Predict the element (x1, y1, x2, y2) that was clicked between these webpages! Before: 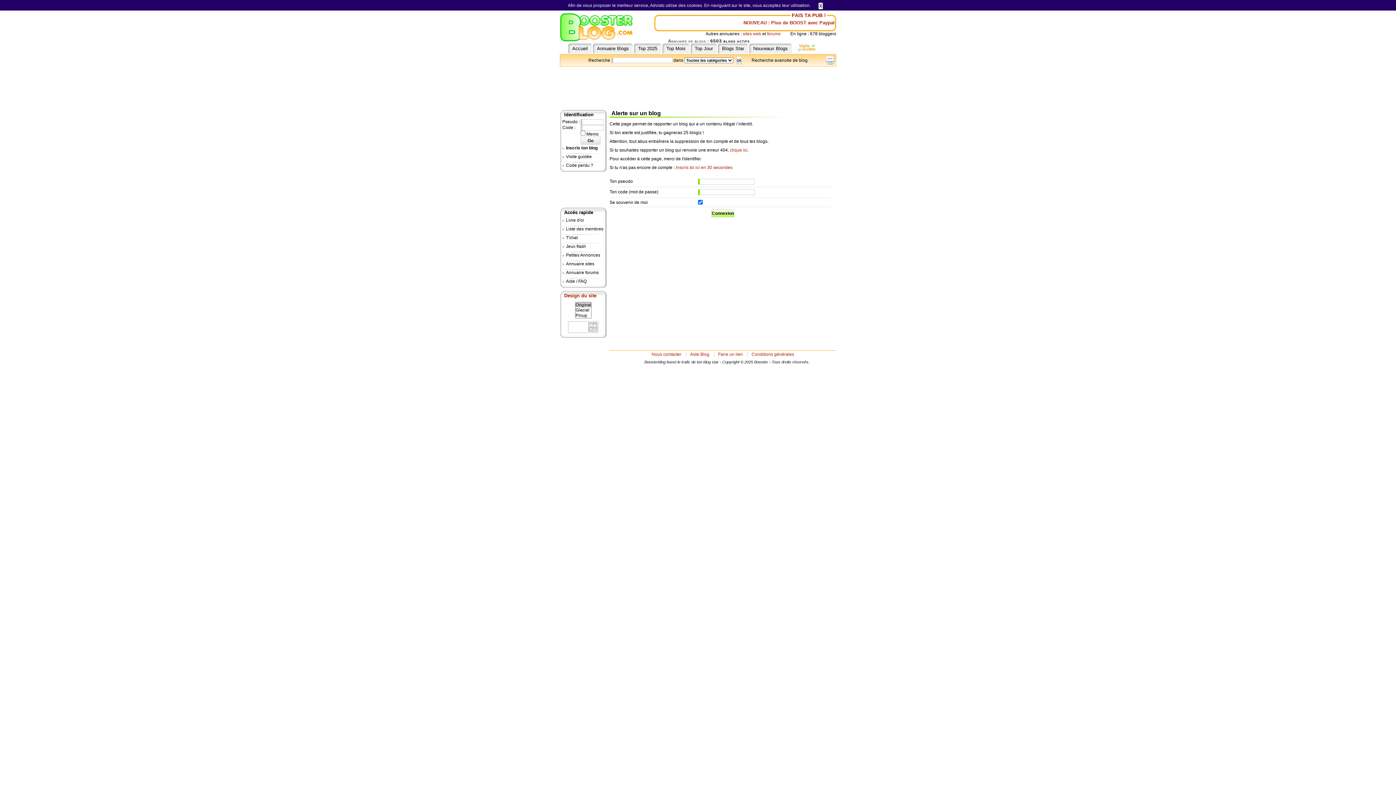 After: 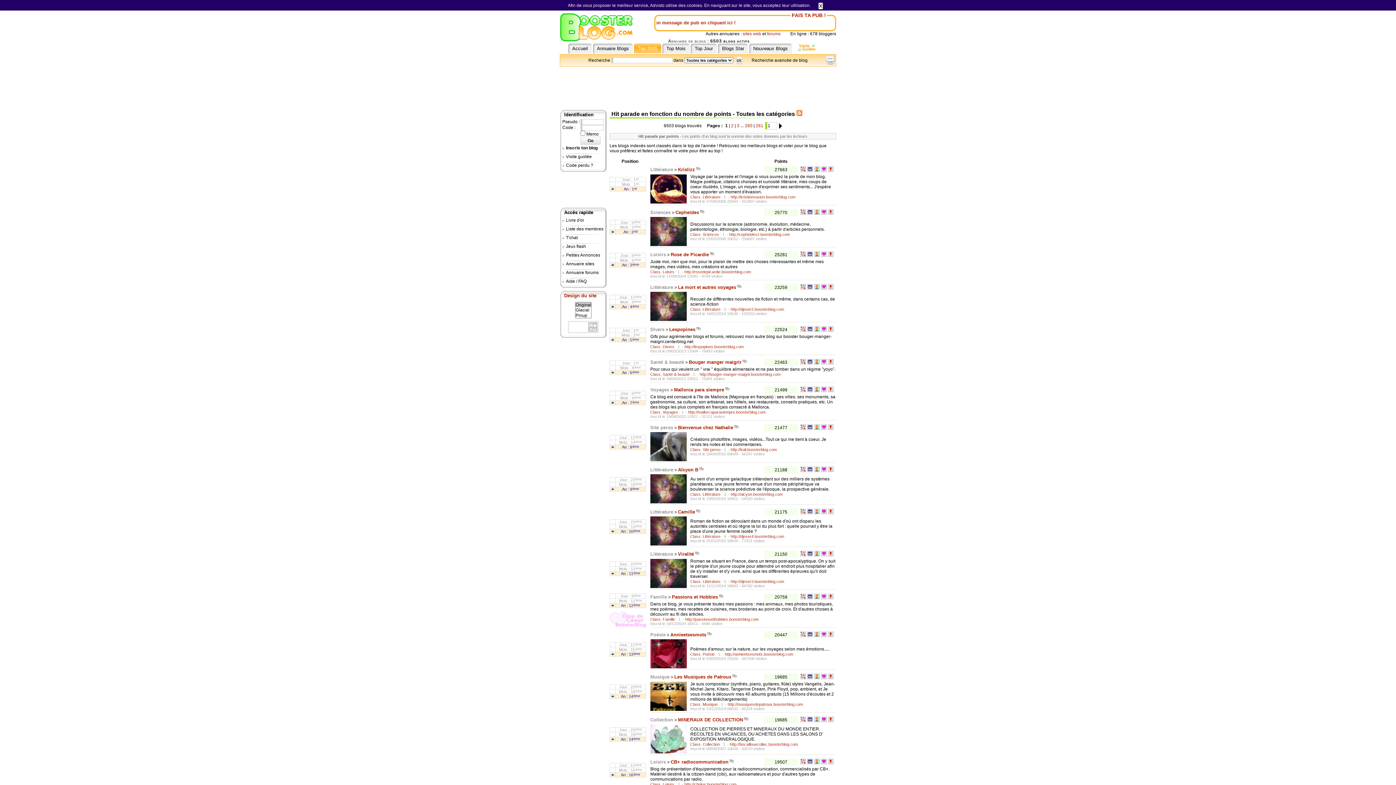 Action: bbox: (634, 43, 661, 53) label: Top 2025